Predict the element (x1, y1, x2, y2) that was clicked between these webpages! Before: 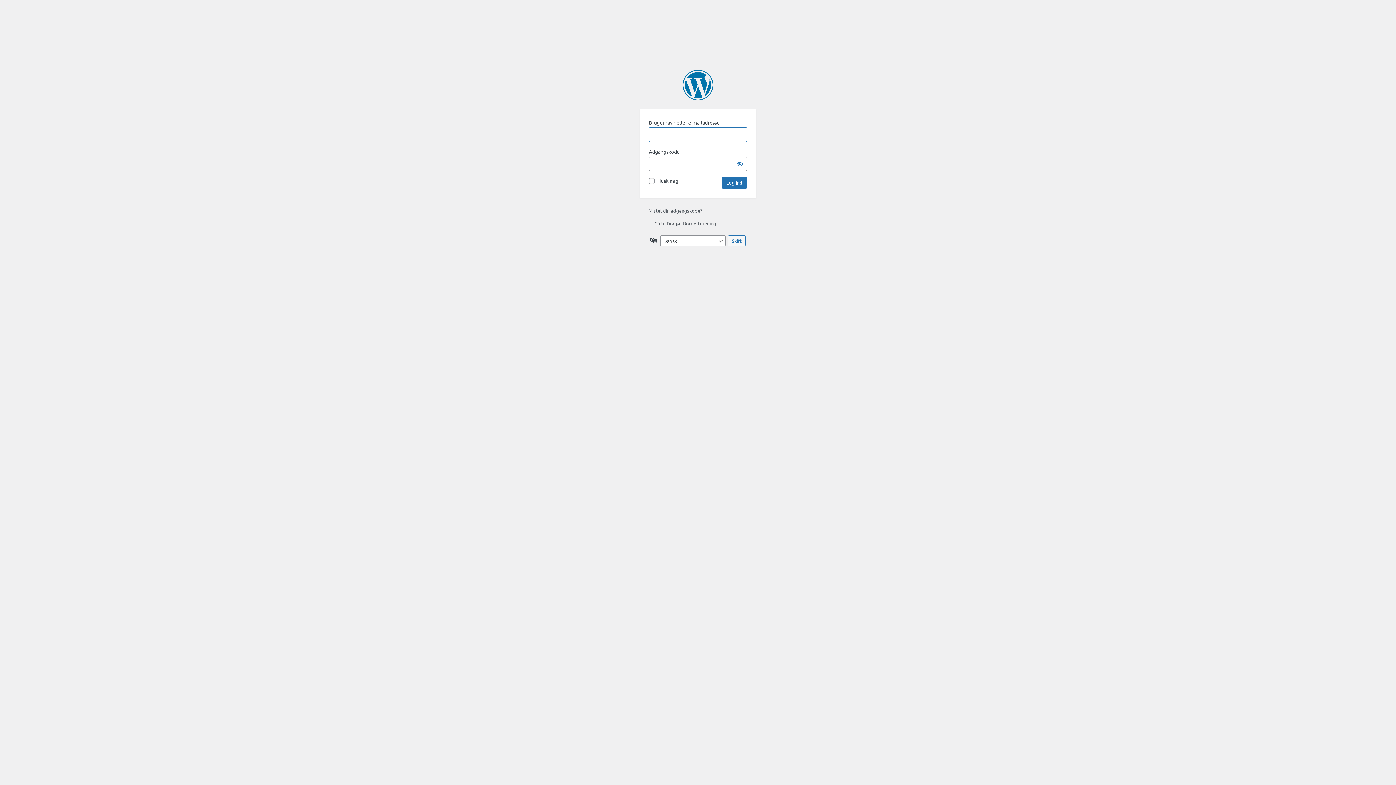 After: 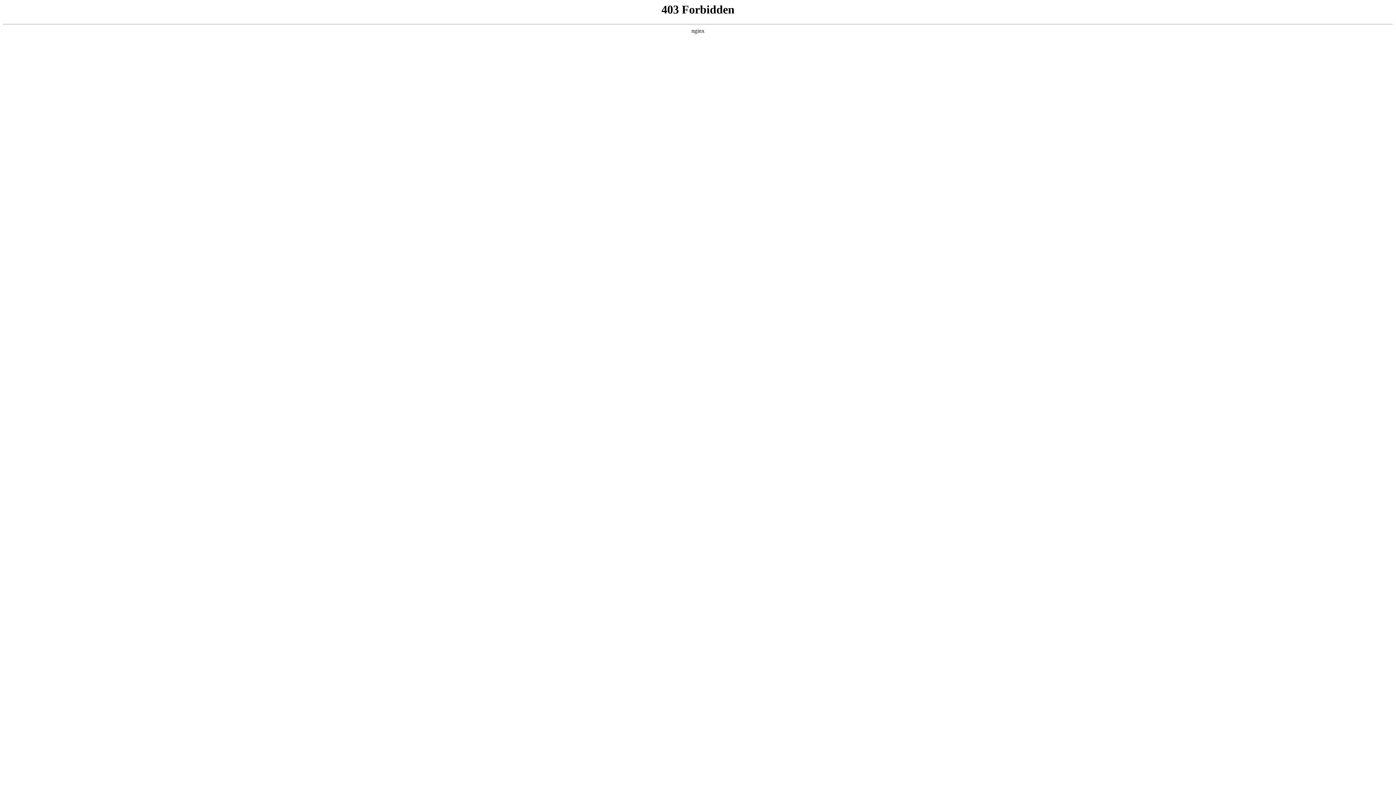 Action: bbox: (682, 69, 713, 100) label: Drevet af WordPress